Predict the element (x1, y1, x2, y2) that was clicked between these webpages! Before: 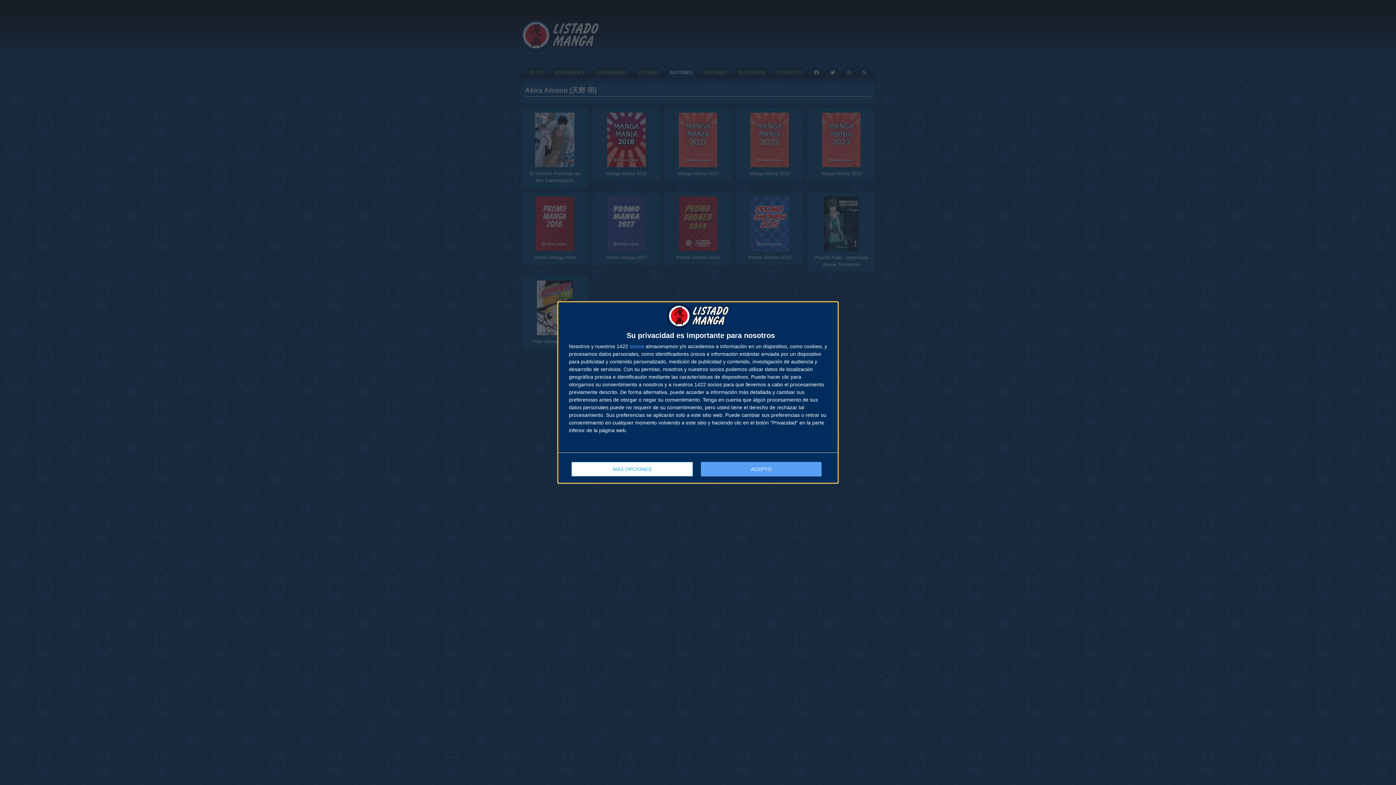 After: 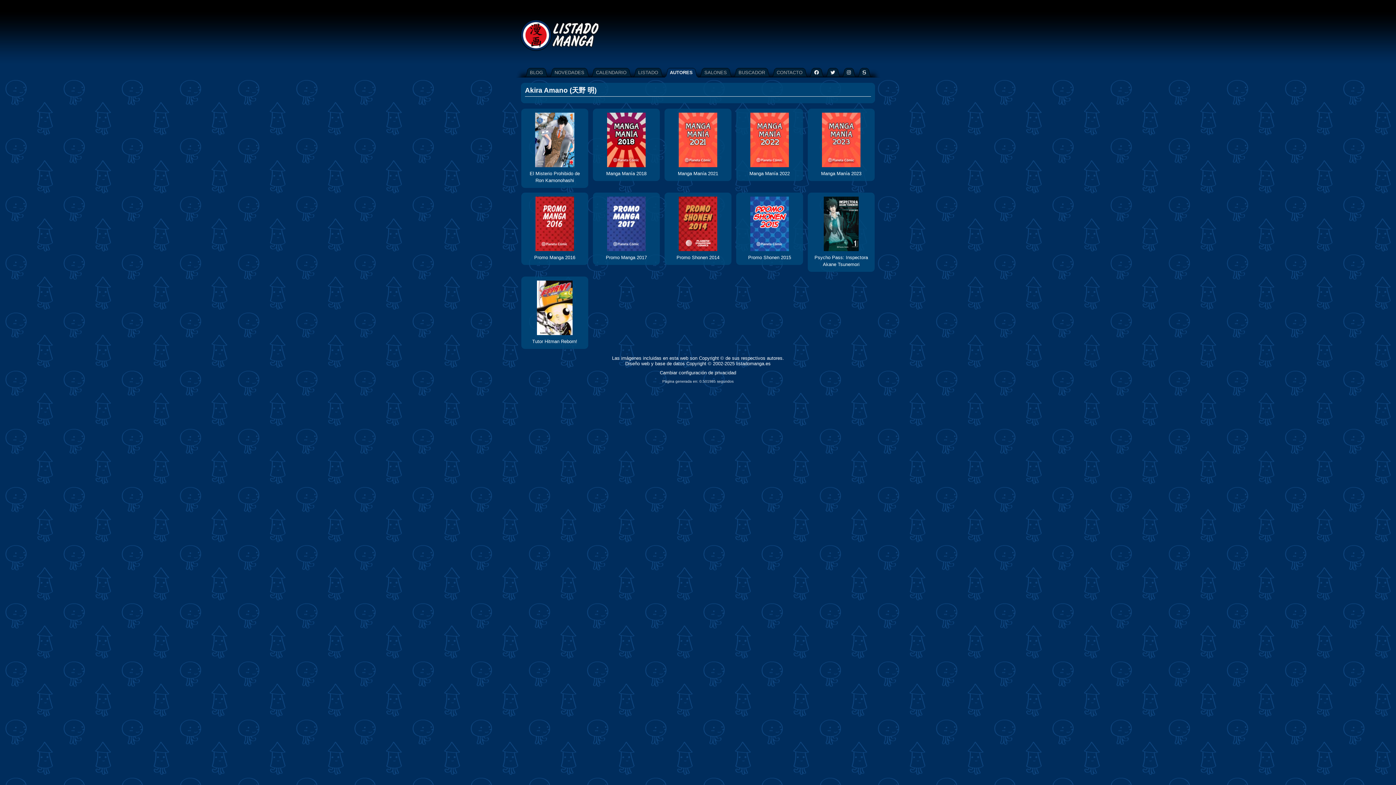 Action: label: ACEPTO bbox: (700, 462, 821, 476)